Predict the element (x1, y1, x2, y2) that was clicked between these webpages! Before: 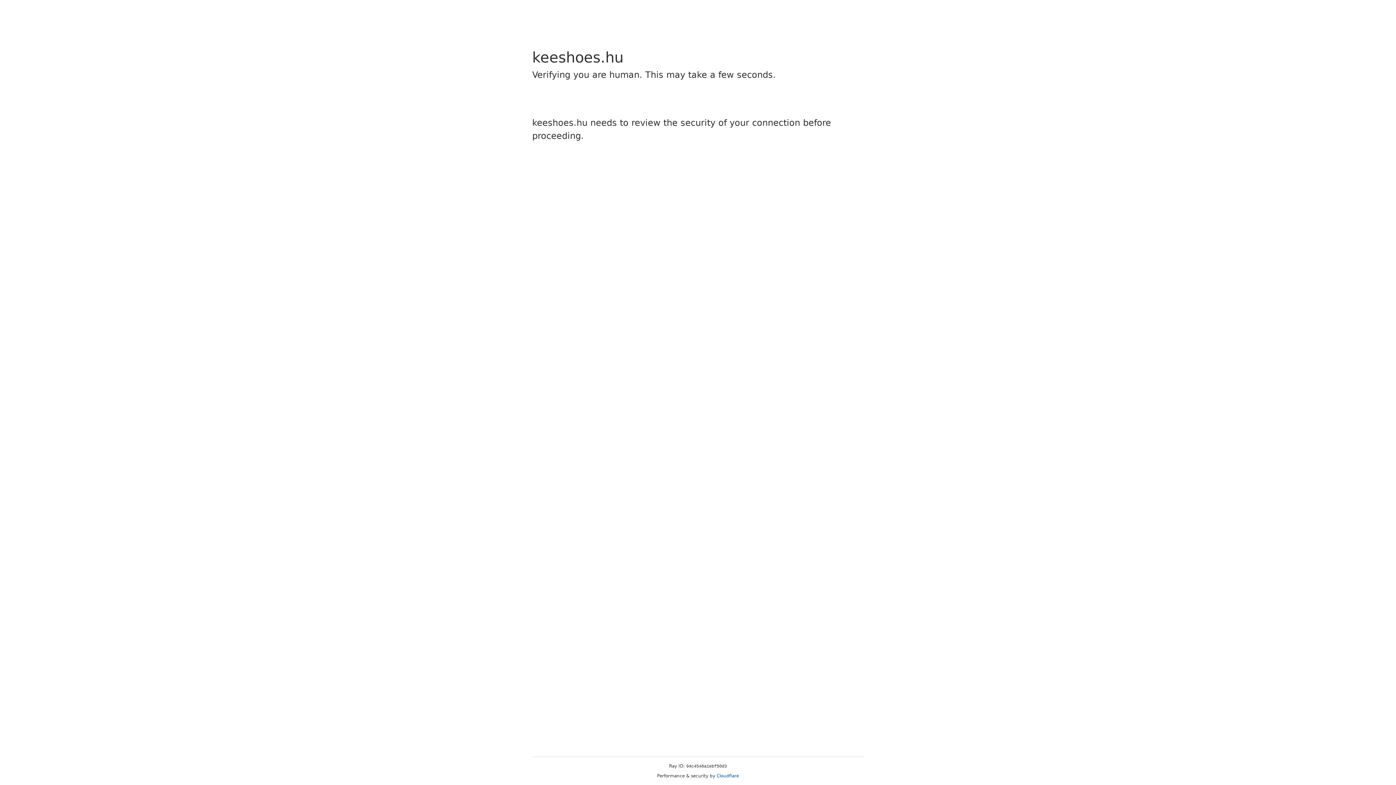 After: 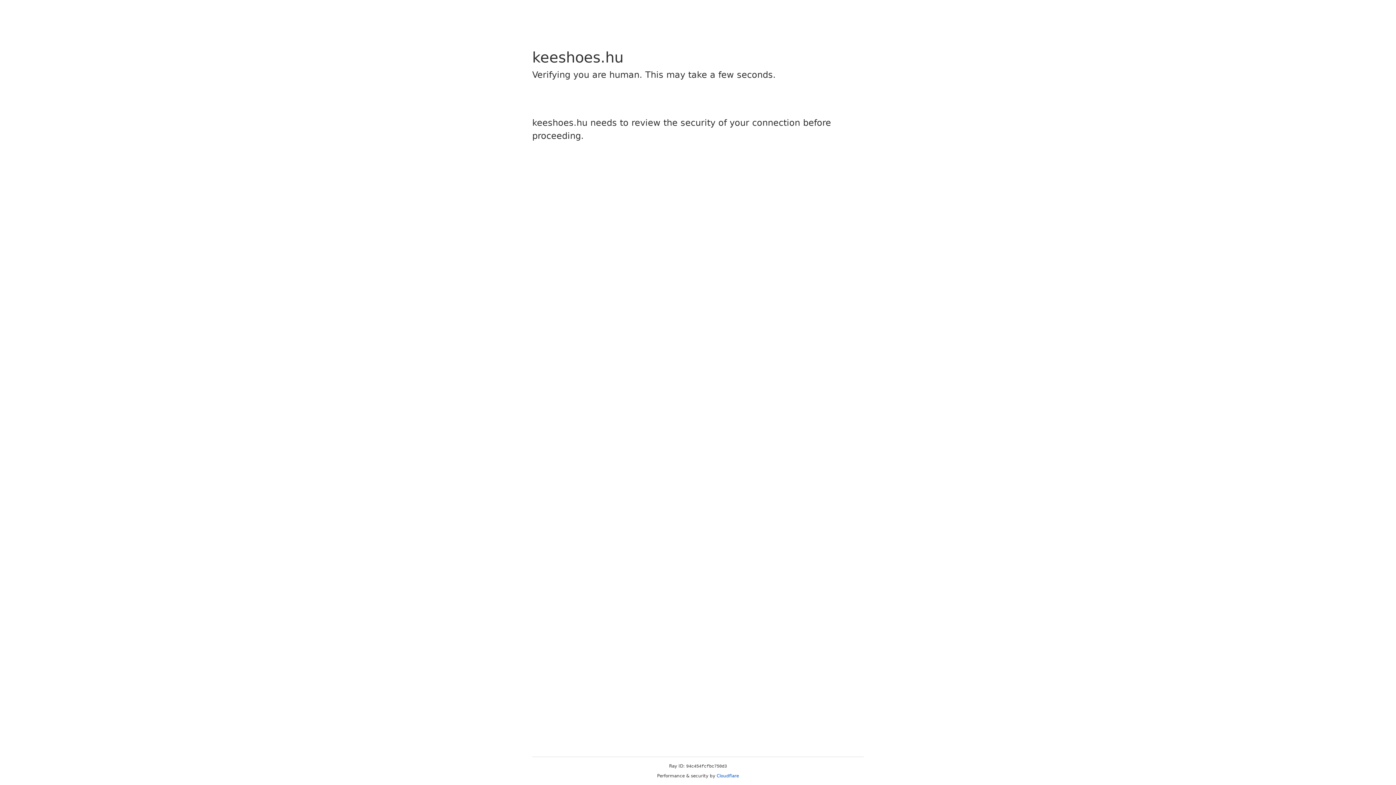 Action: label: Cloudflare bbox: (716, 773, 739, 778)